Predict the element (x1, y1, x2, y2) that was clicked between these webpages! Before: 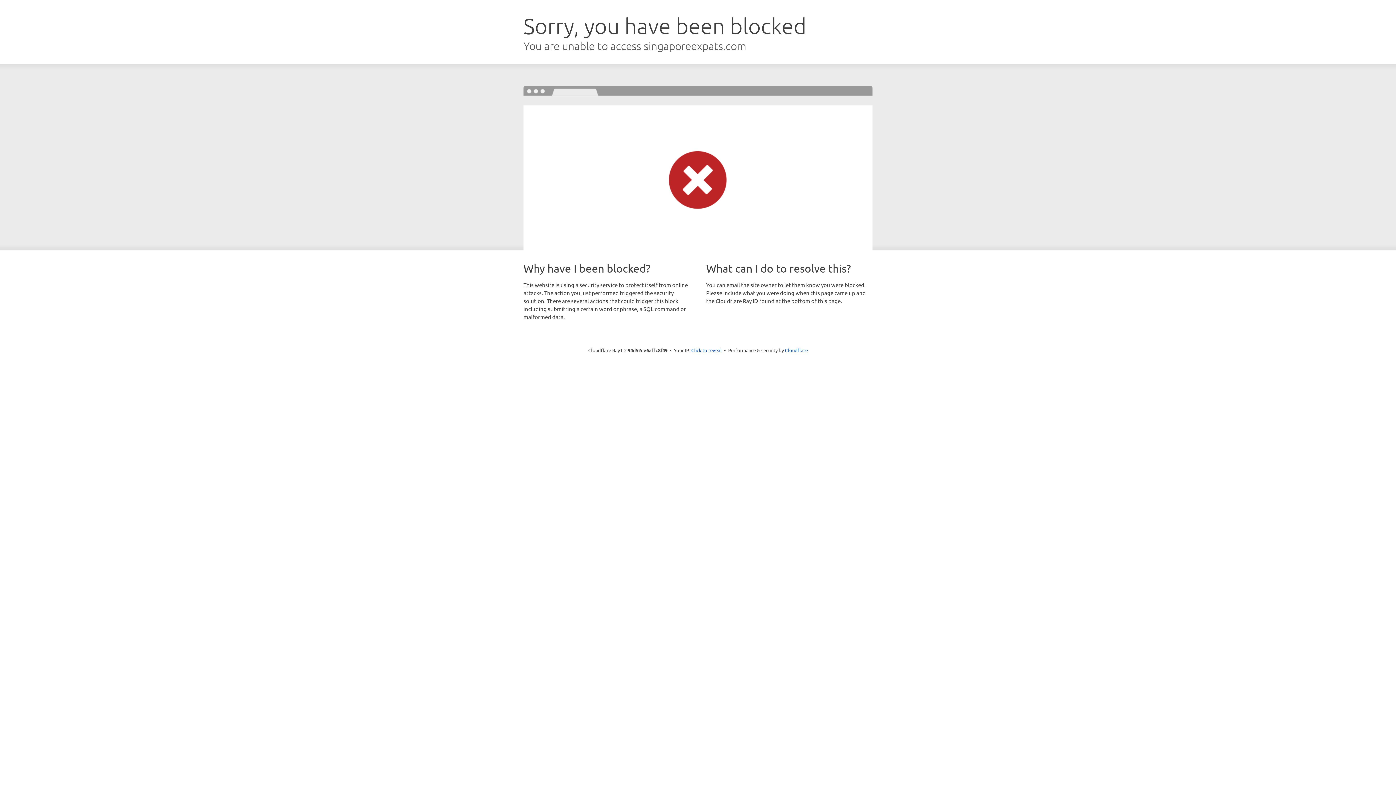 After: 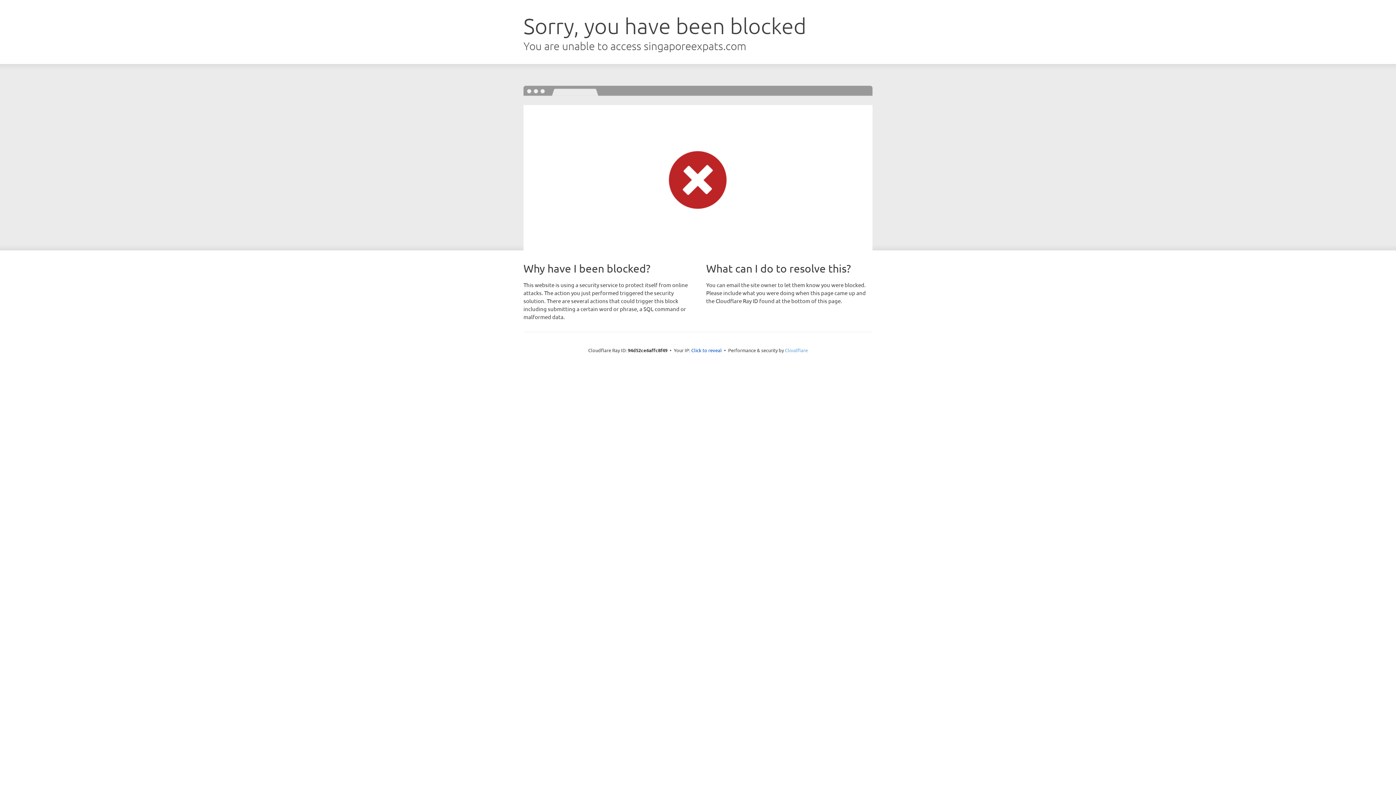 Action: label: Cloudflare bbox: (785, 347, 808, 353)